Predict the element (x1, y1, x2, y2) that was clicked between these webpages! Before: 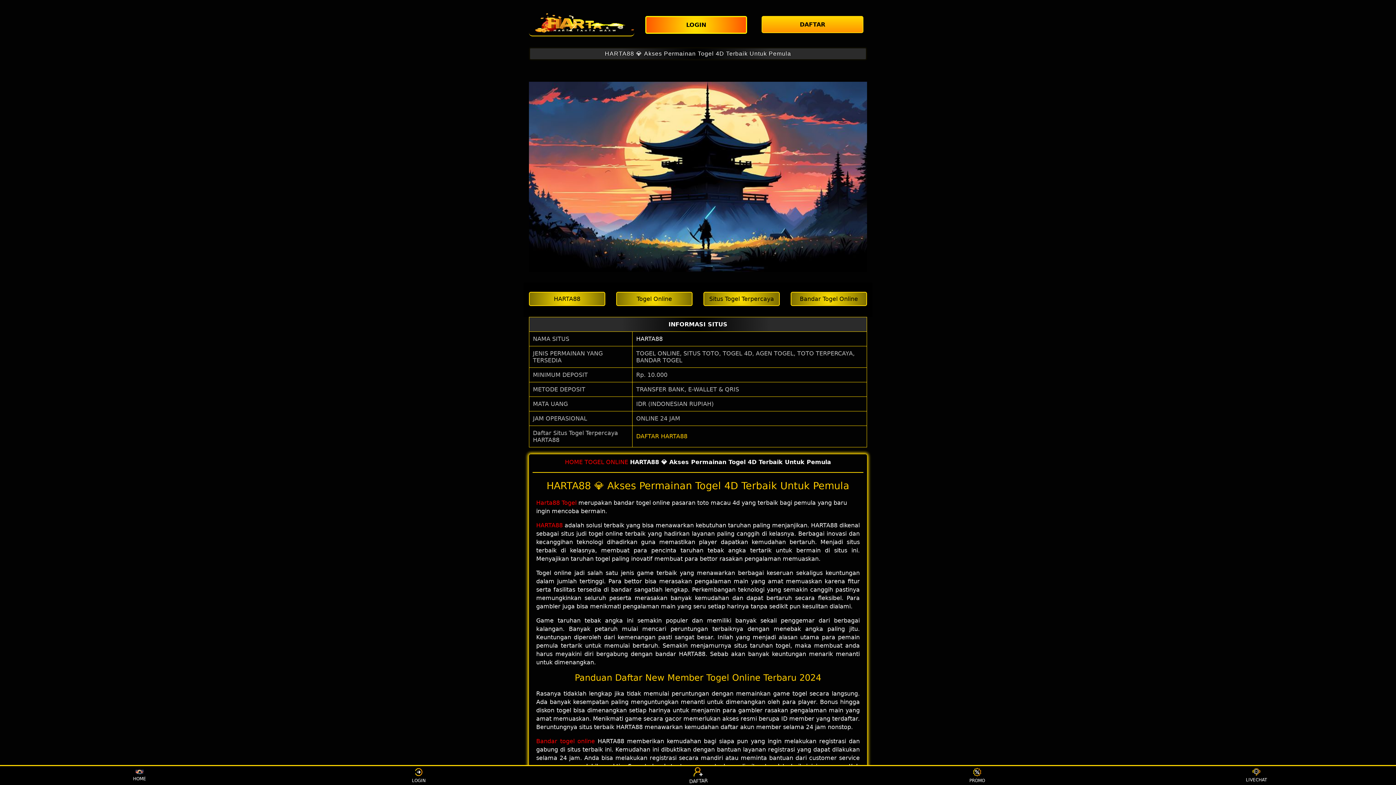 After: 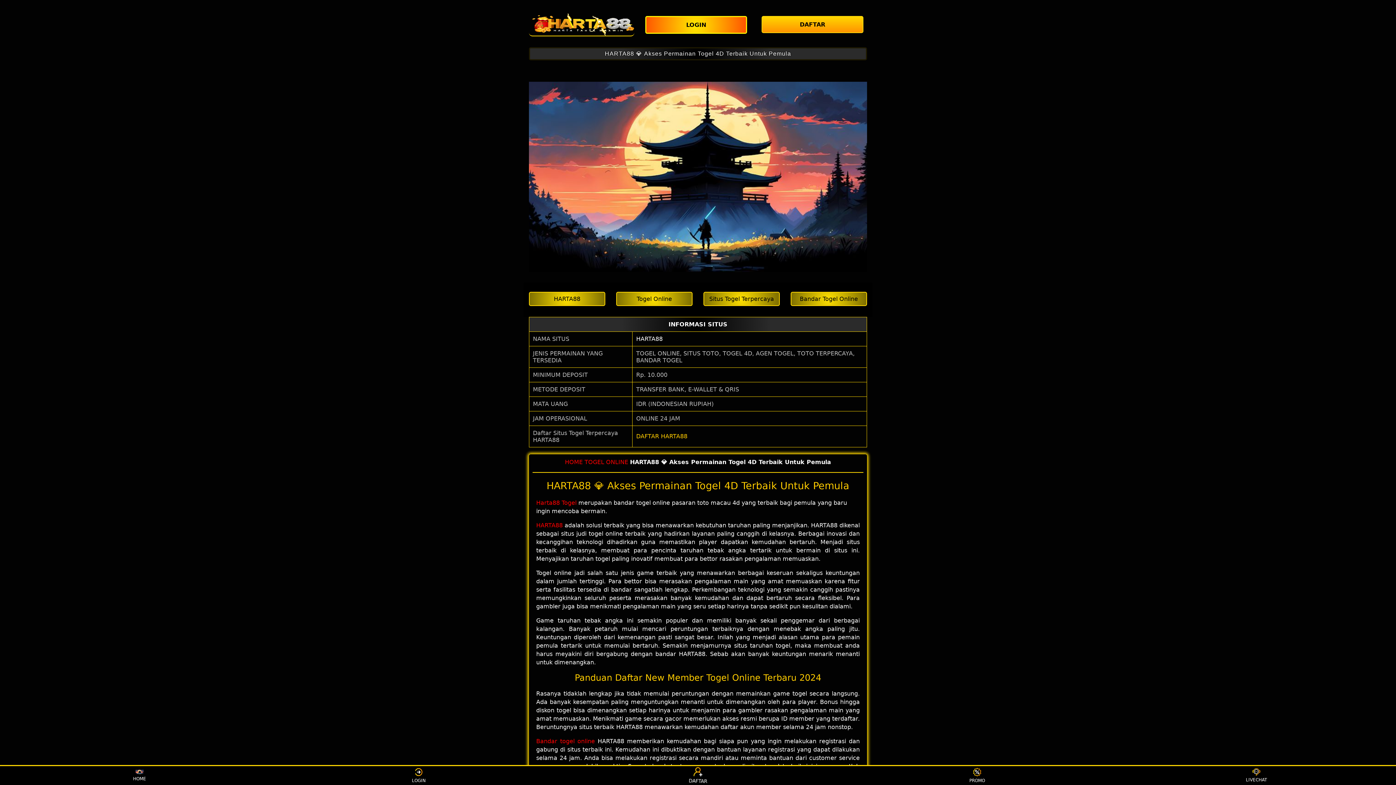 Action: label: Togel Online bbox: (616, 291, 692, 306)